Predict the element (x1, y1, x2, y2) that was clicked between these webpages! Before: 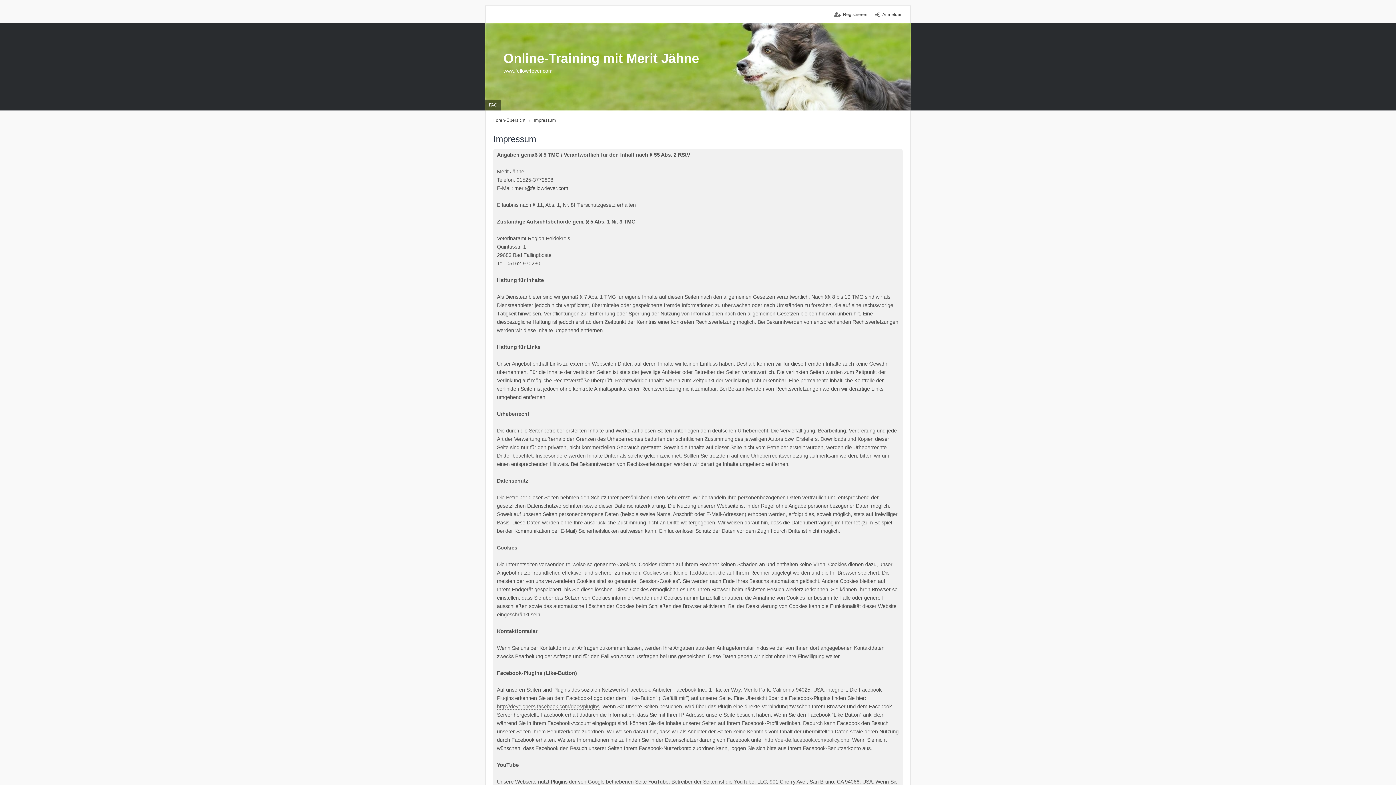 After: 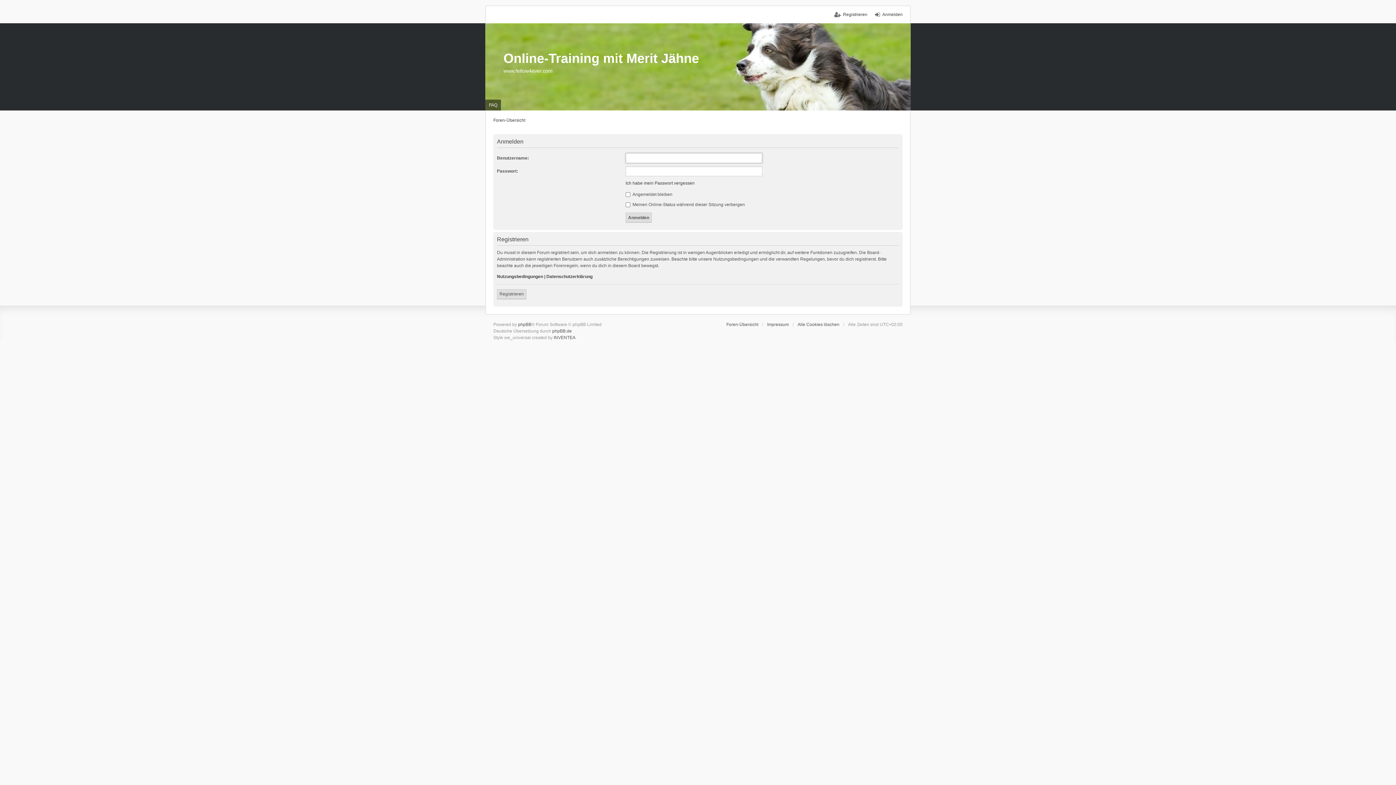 Action: label: Anmelden bbox: (875, 11, 902, 17)